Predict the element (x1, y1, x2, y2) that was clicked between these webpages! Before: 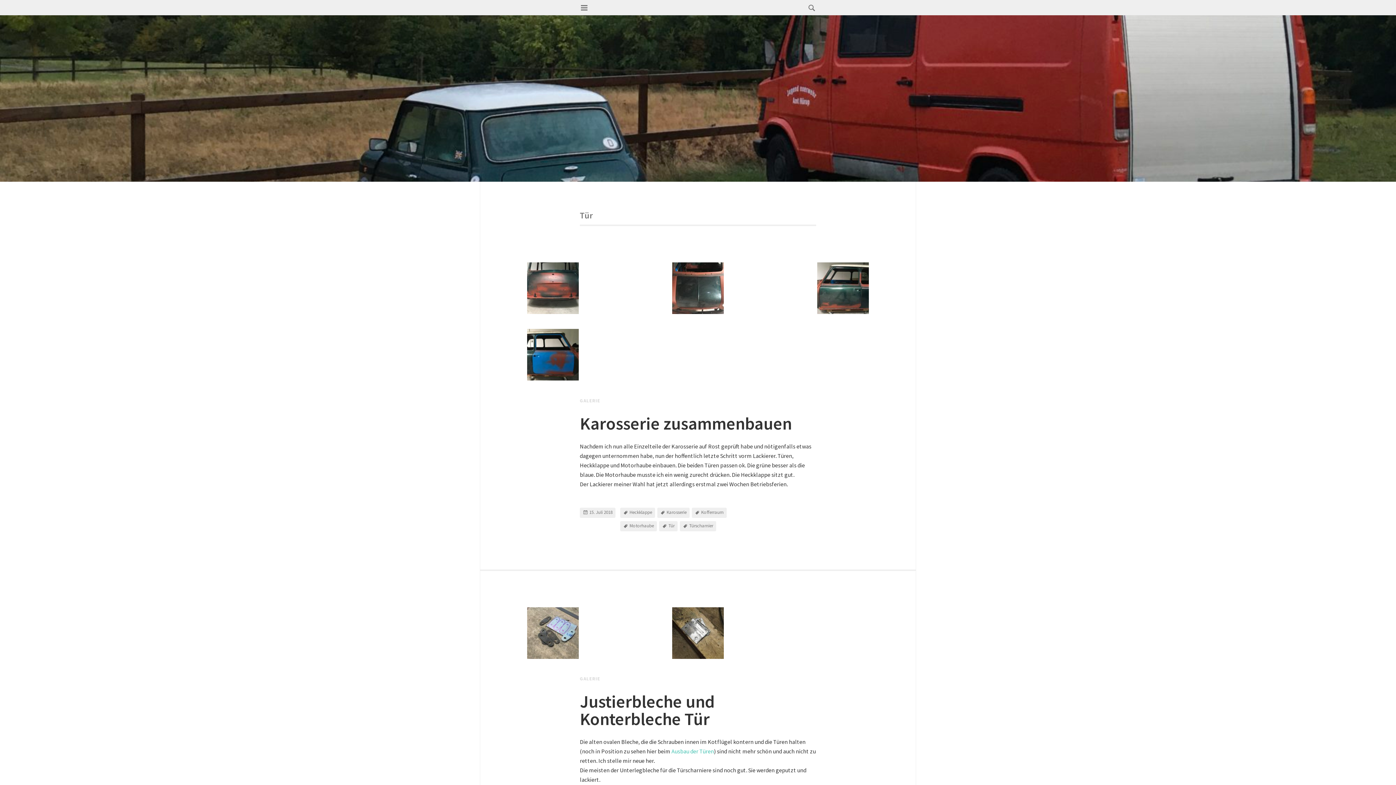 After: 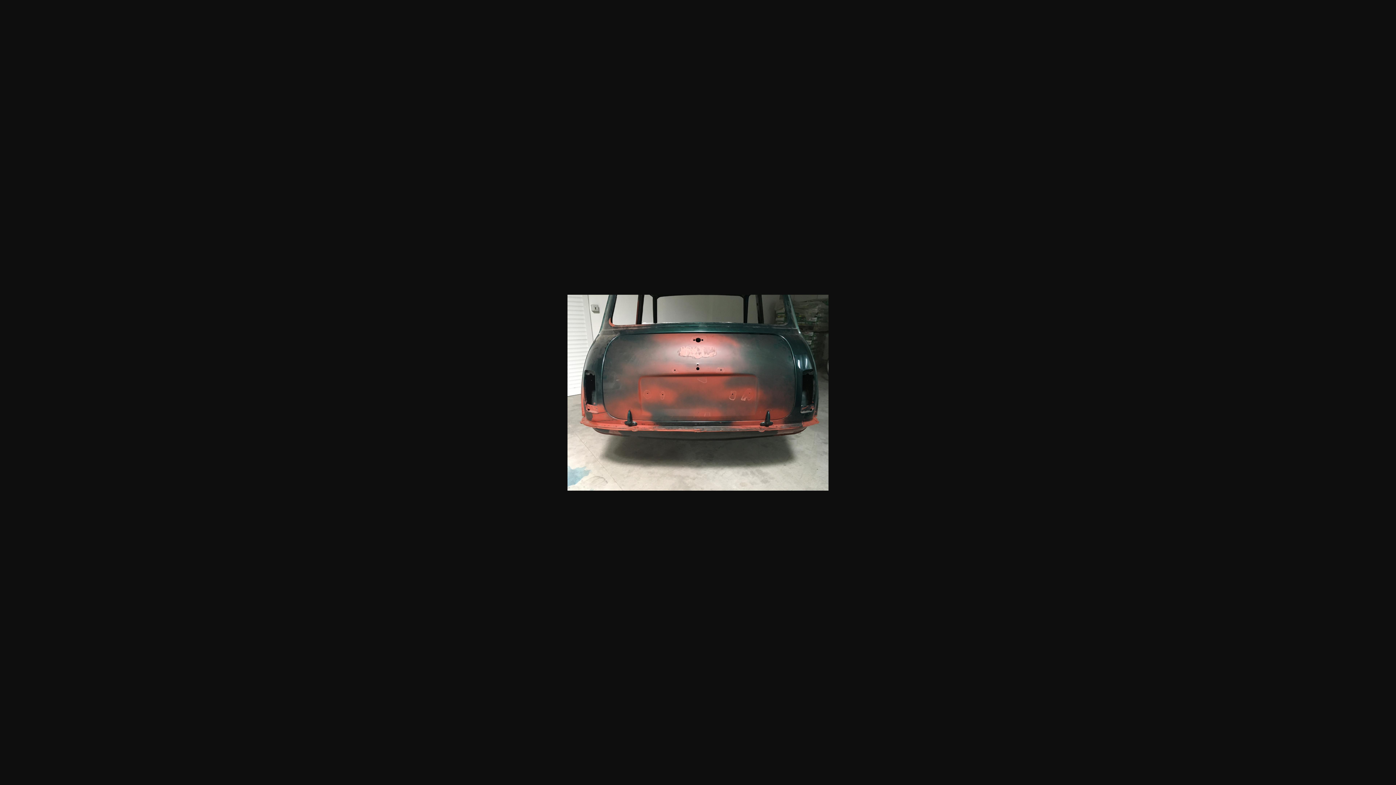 Action: bbox: (525, 309, 580, 317)